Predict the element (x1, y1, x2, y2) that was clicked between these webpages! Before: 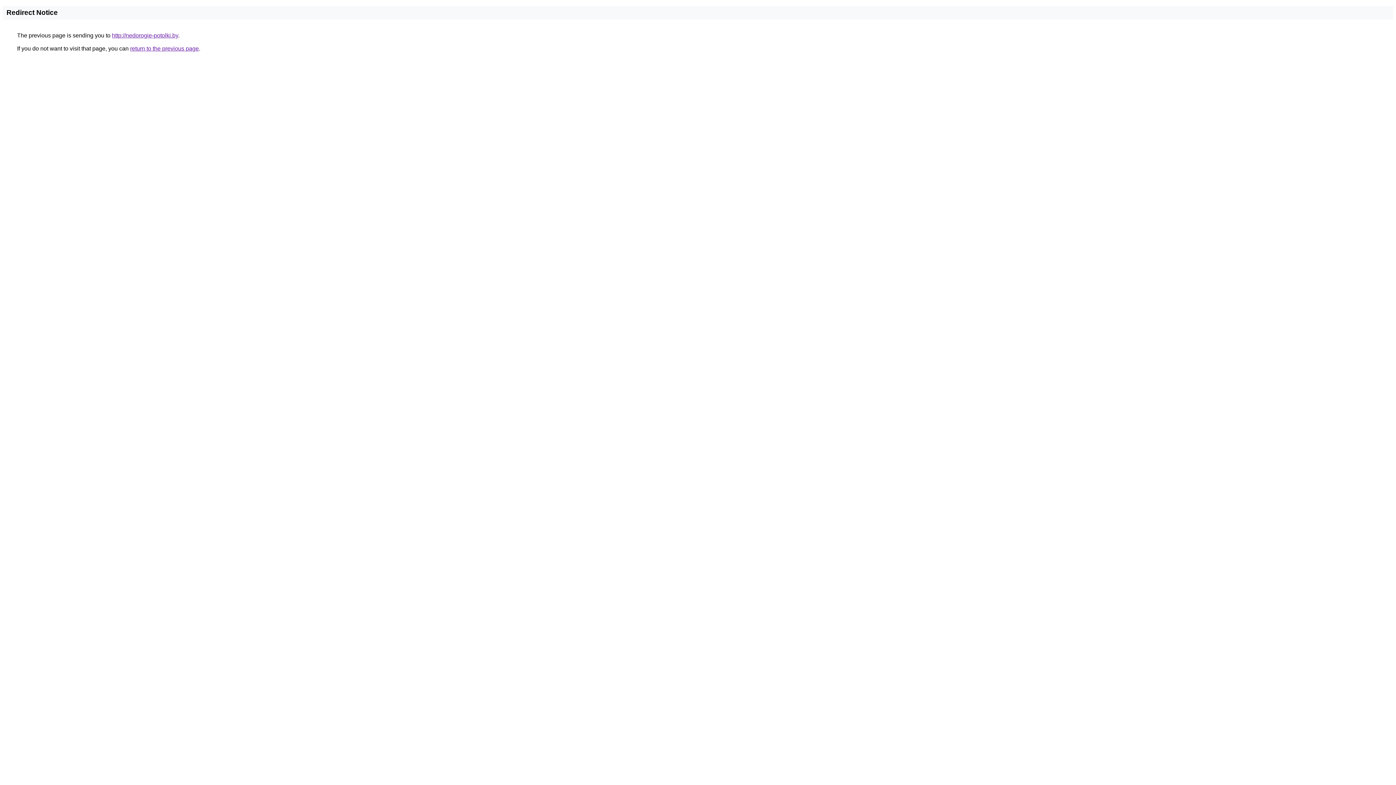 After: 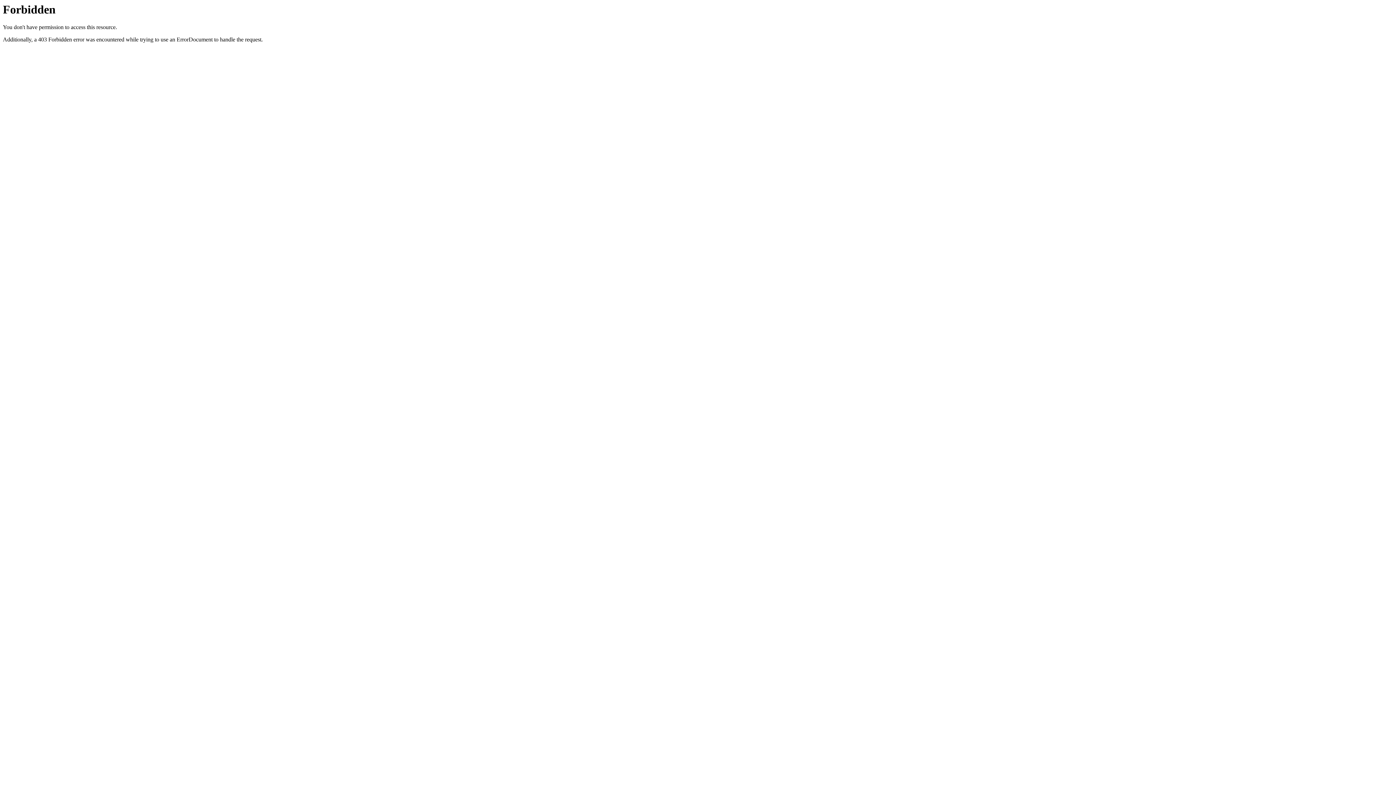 Action: label: http://nedorogie-potolki.by bbox: (112, 32, 178, 38)